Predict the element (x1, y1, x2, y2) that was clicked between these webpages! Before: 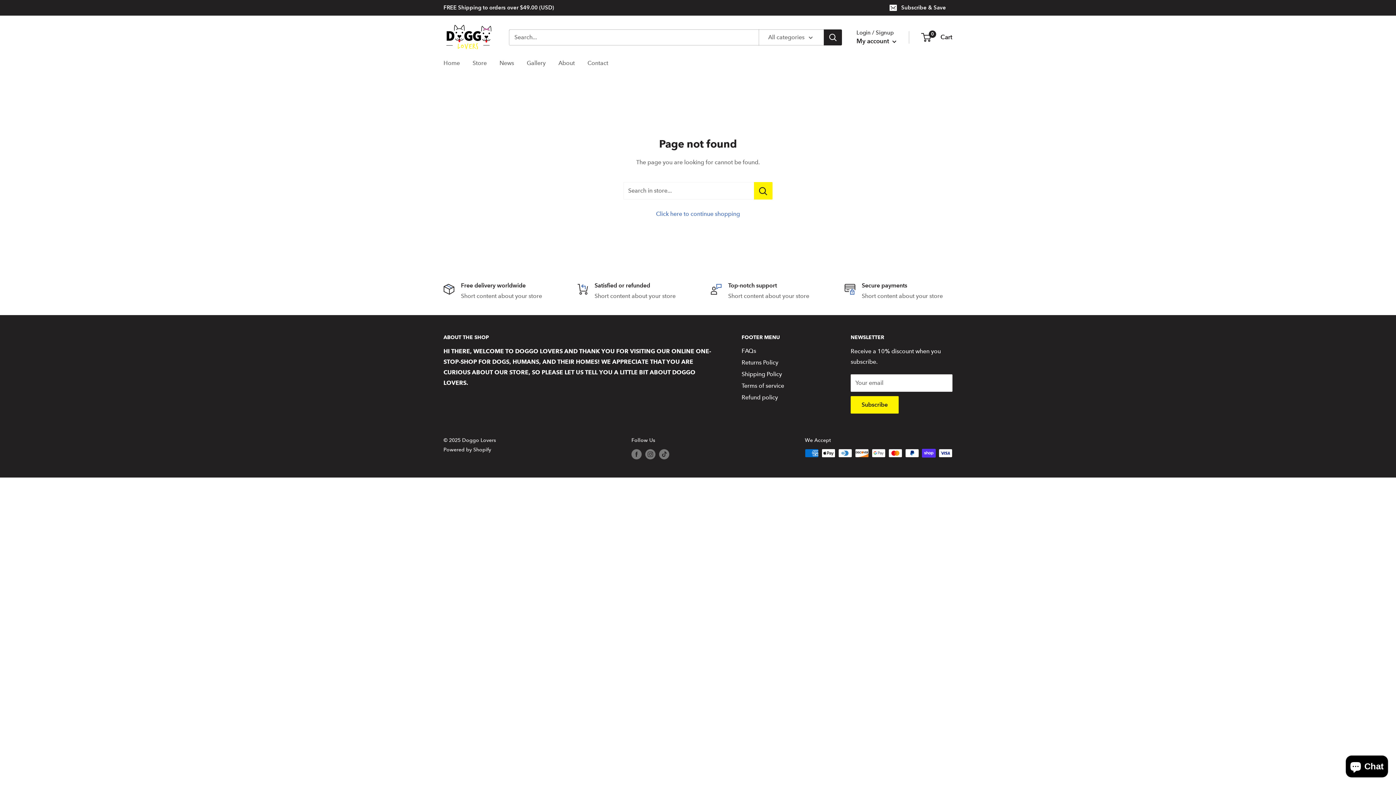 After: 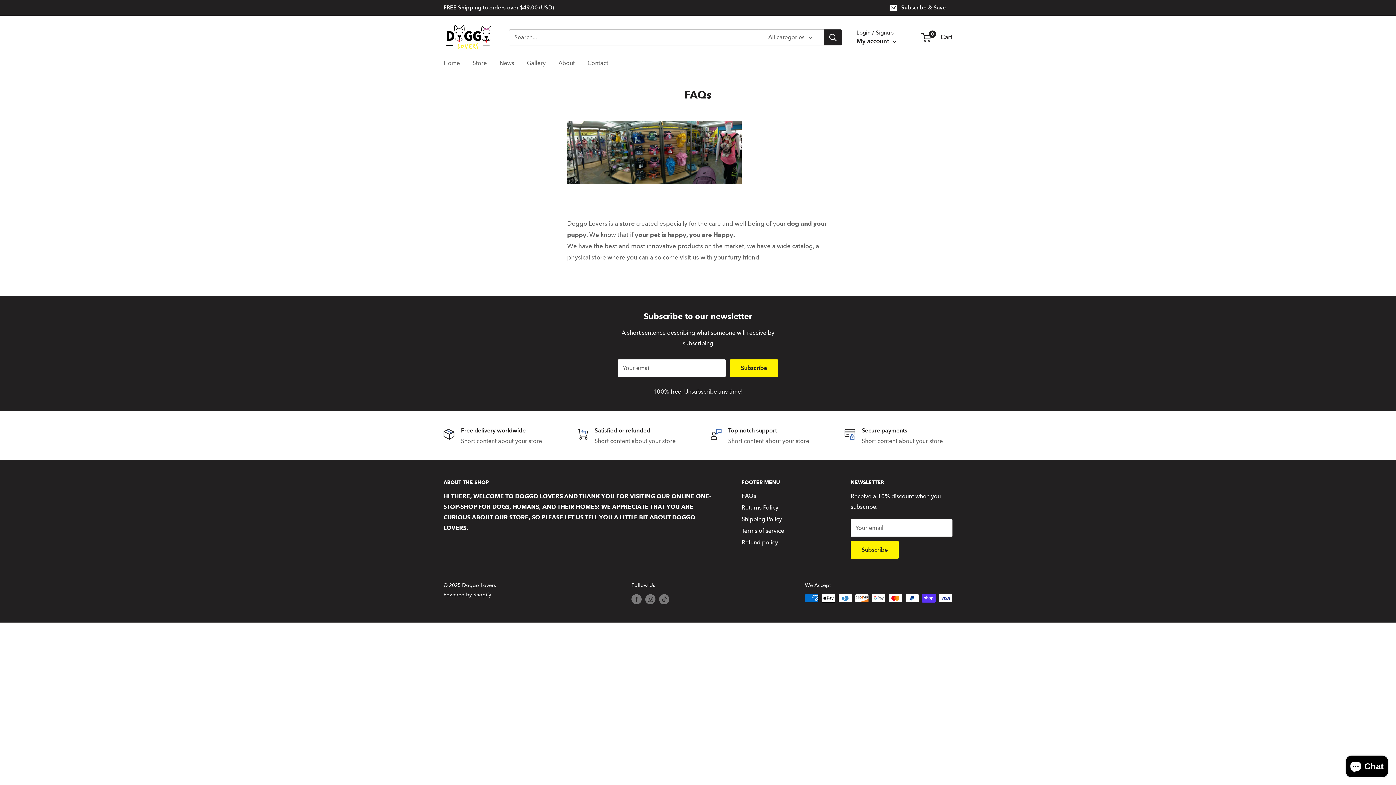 Action: bbox: (741, 345, 825, 357) label: FAQs